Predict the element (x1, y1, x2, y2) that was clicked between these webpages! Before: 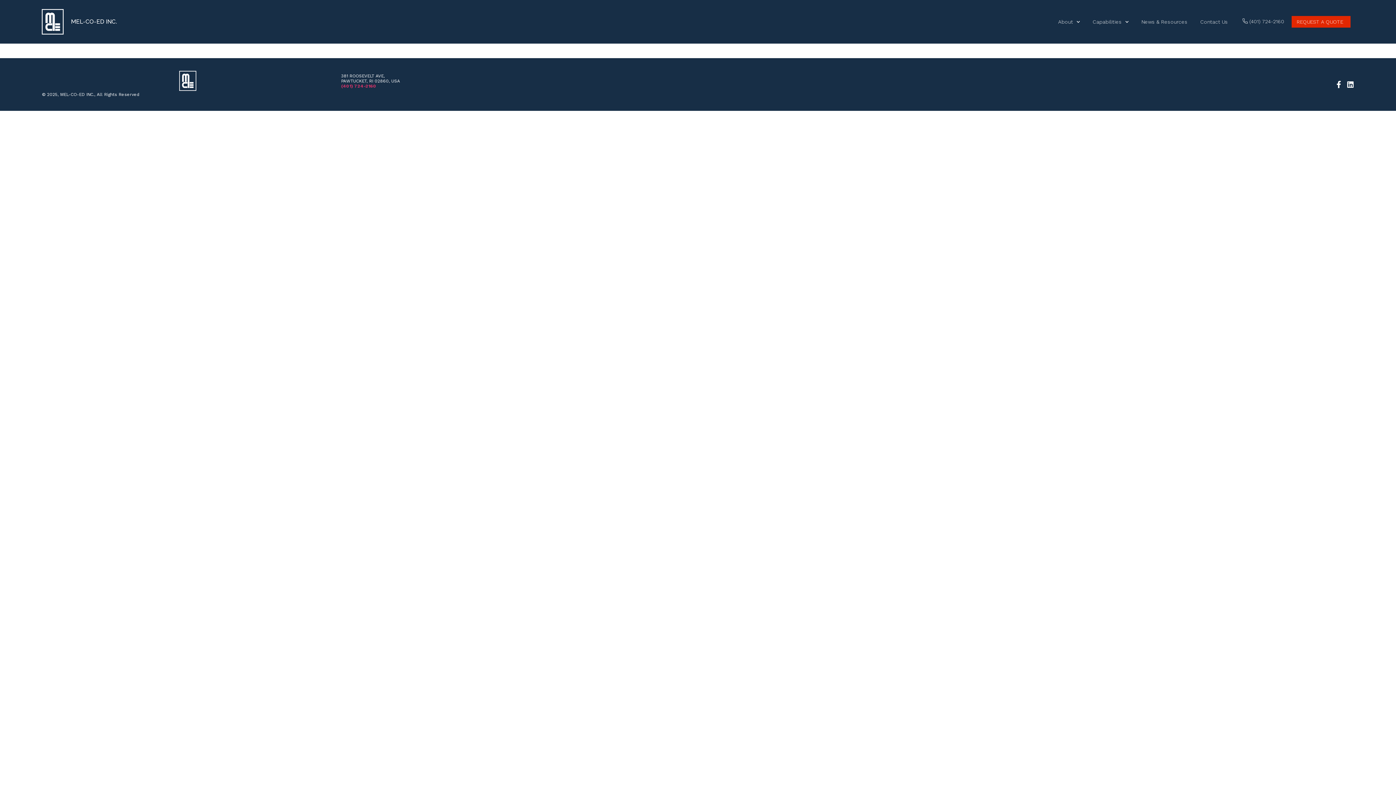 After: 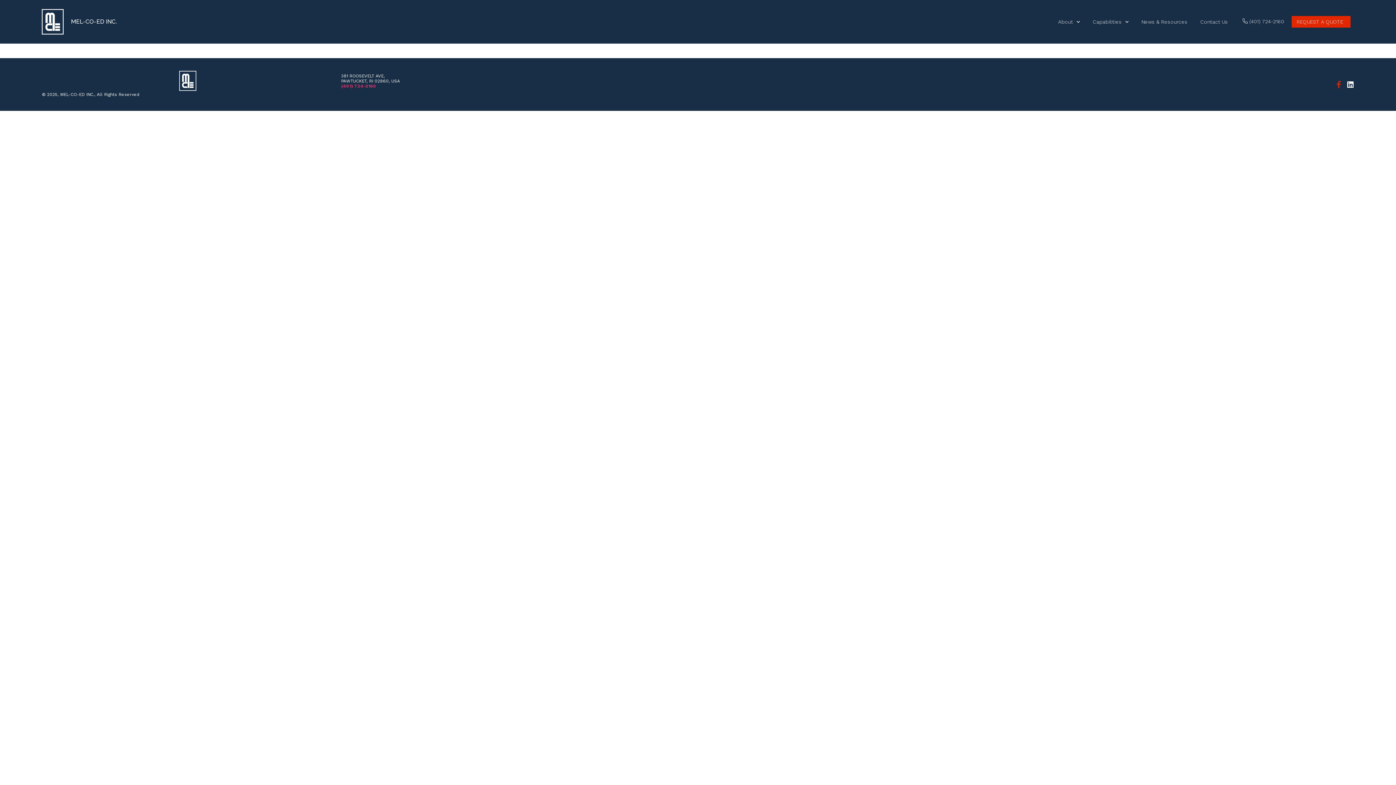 Action: label: Facebook-f bbox: (1335, 81, 1342, 88)